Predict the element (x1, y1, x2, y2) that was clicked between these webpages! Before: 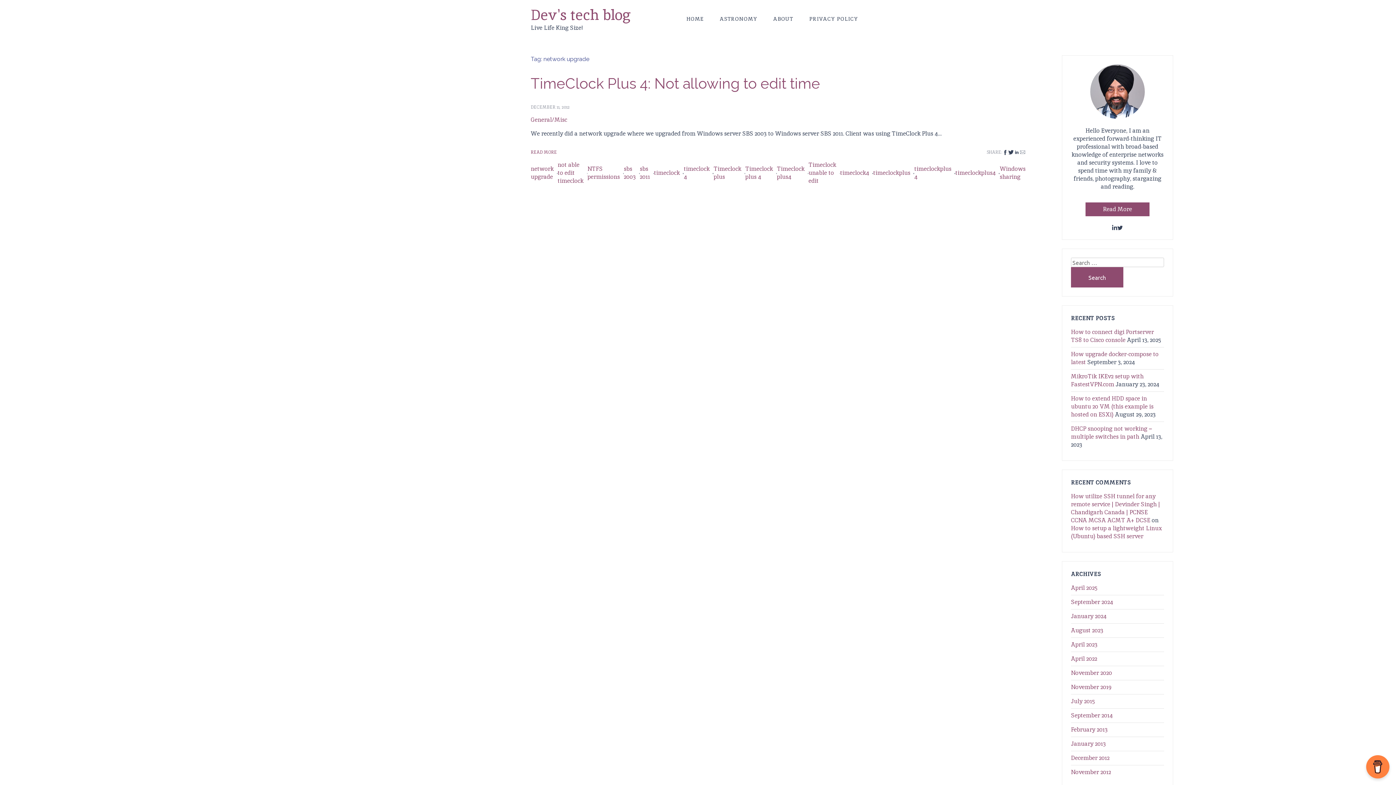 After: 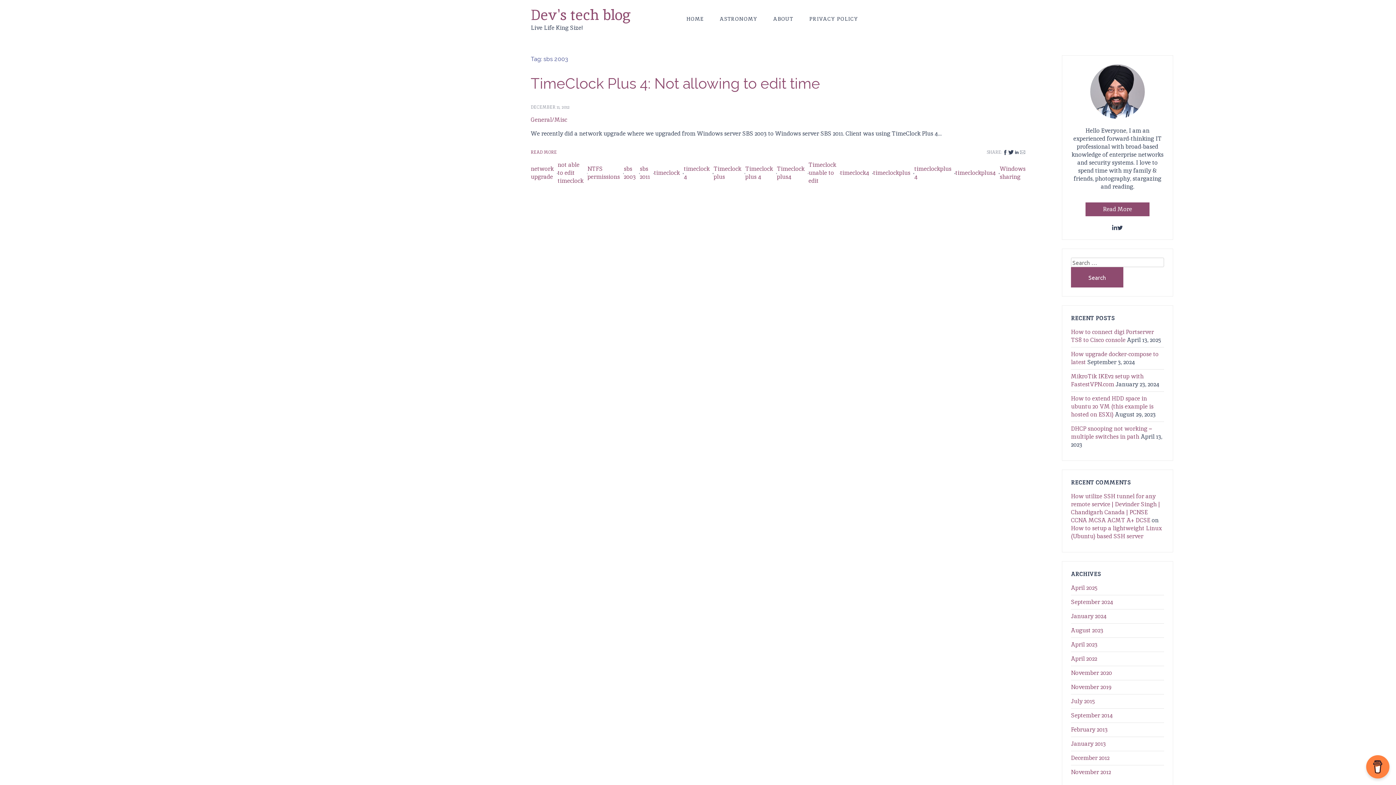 Action: bbox: (624, 161, 640, 185) label: sbs 2003